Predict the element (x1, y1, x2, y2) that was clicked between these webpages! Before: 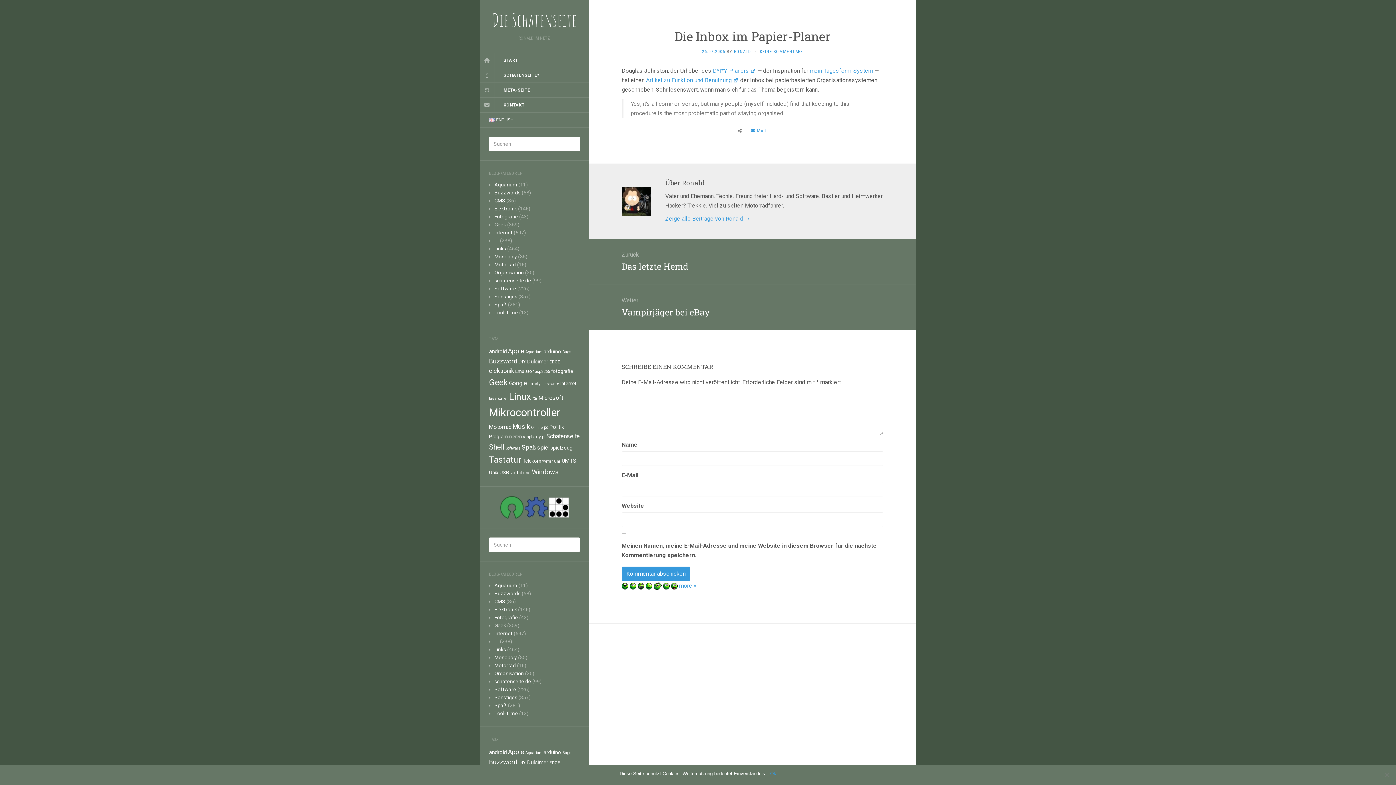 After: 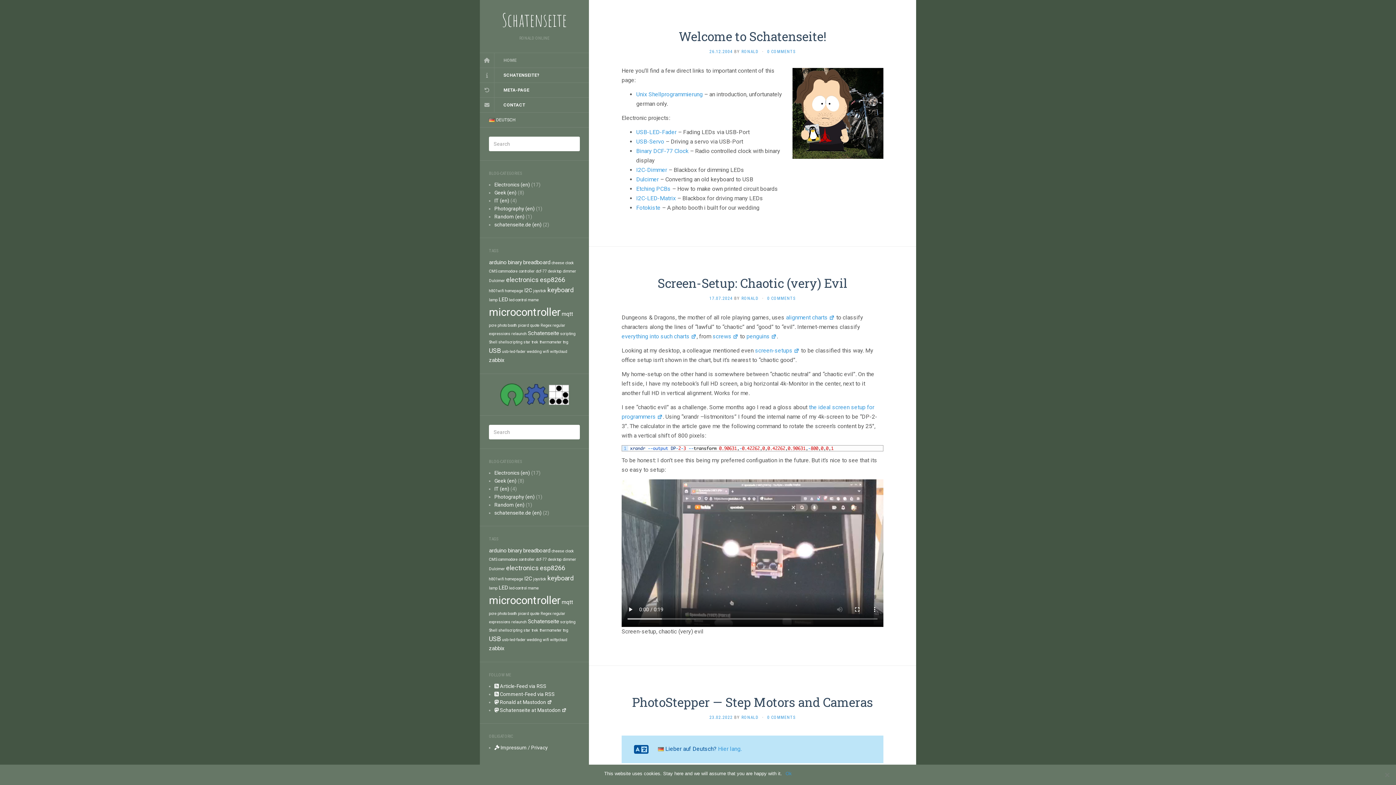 Action: label: ENGLISH bbox: (480, 113, 522, 126)